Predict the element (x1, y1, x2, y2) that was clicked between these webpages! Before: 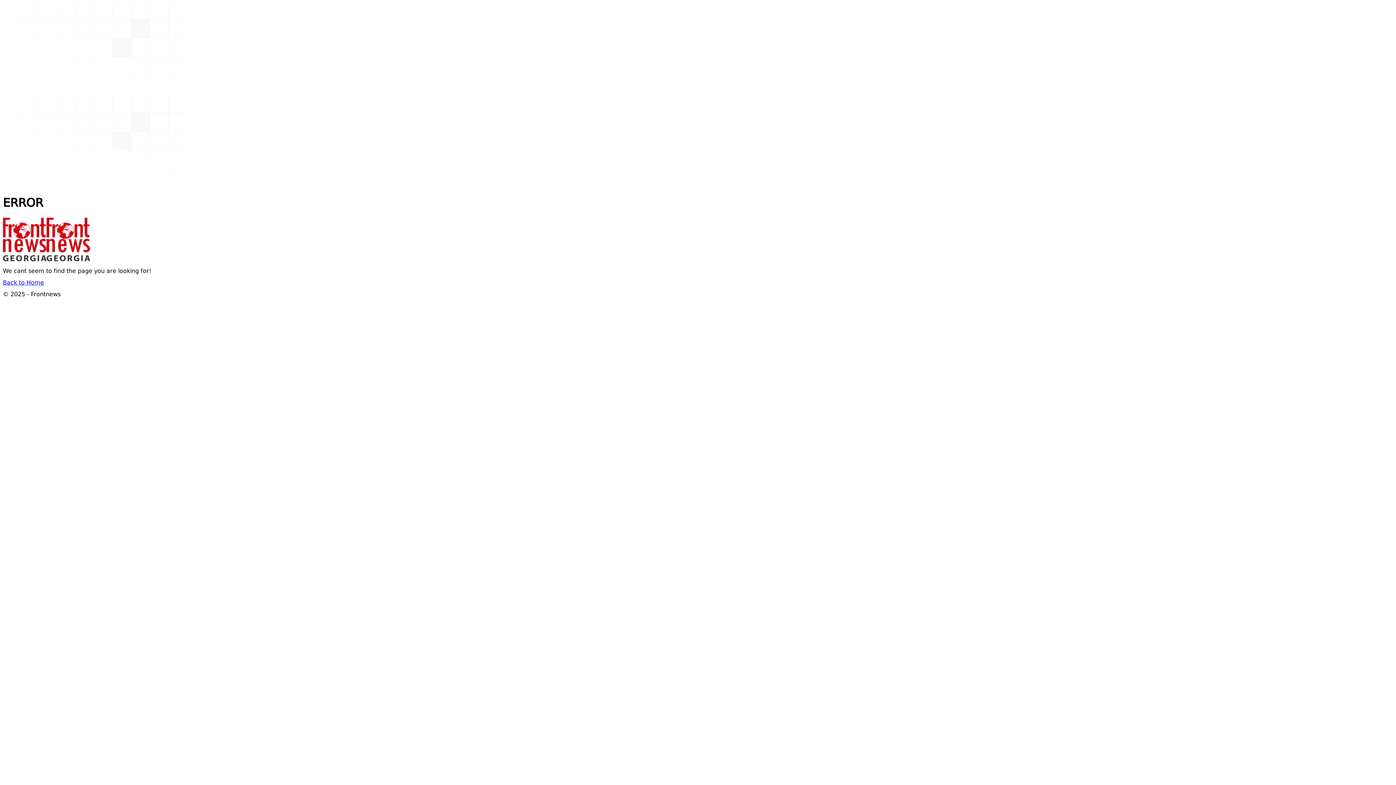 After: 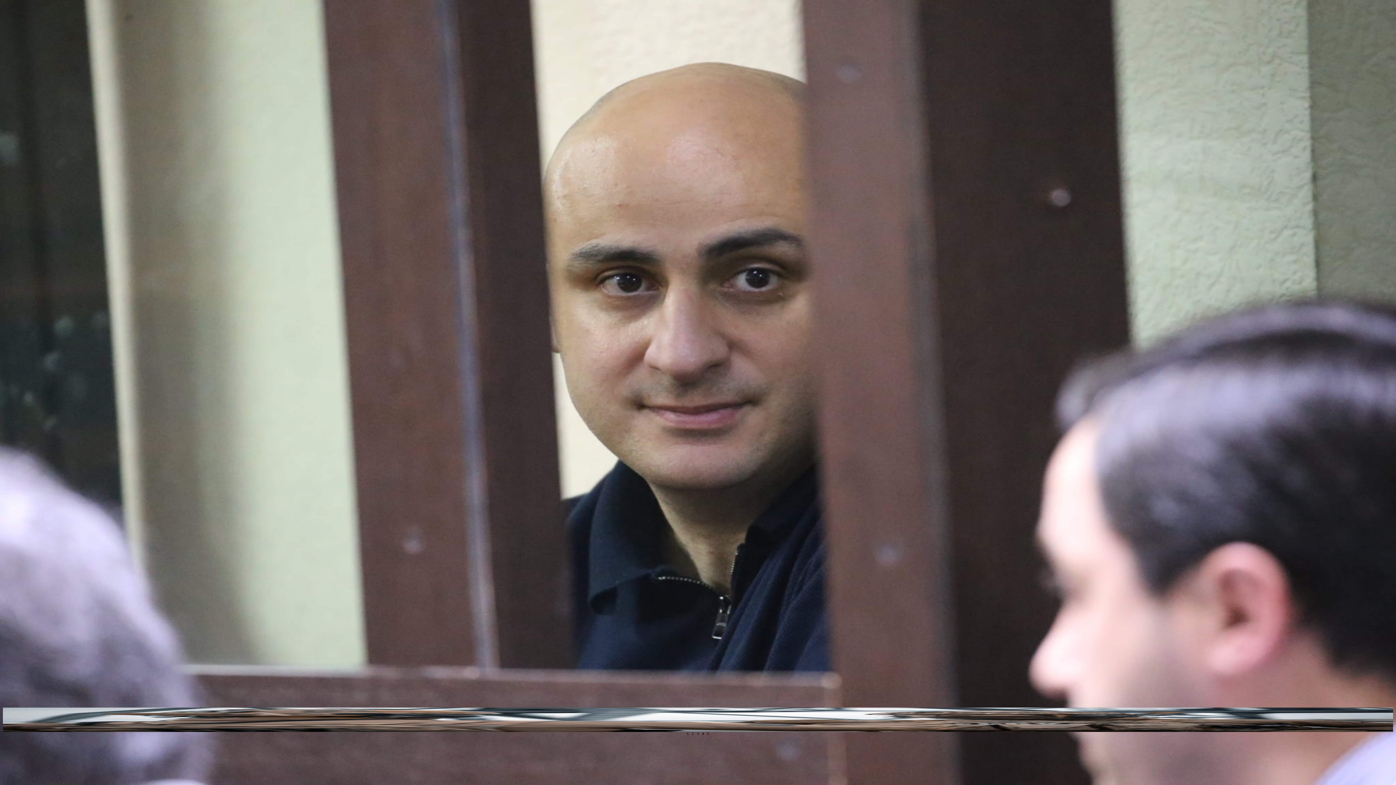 Action: bbox: (2, 280, 44, 286) label: Back to Home